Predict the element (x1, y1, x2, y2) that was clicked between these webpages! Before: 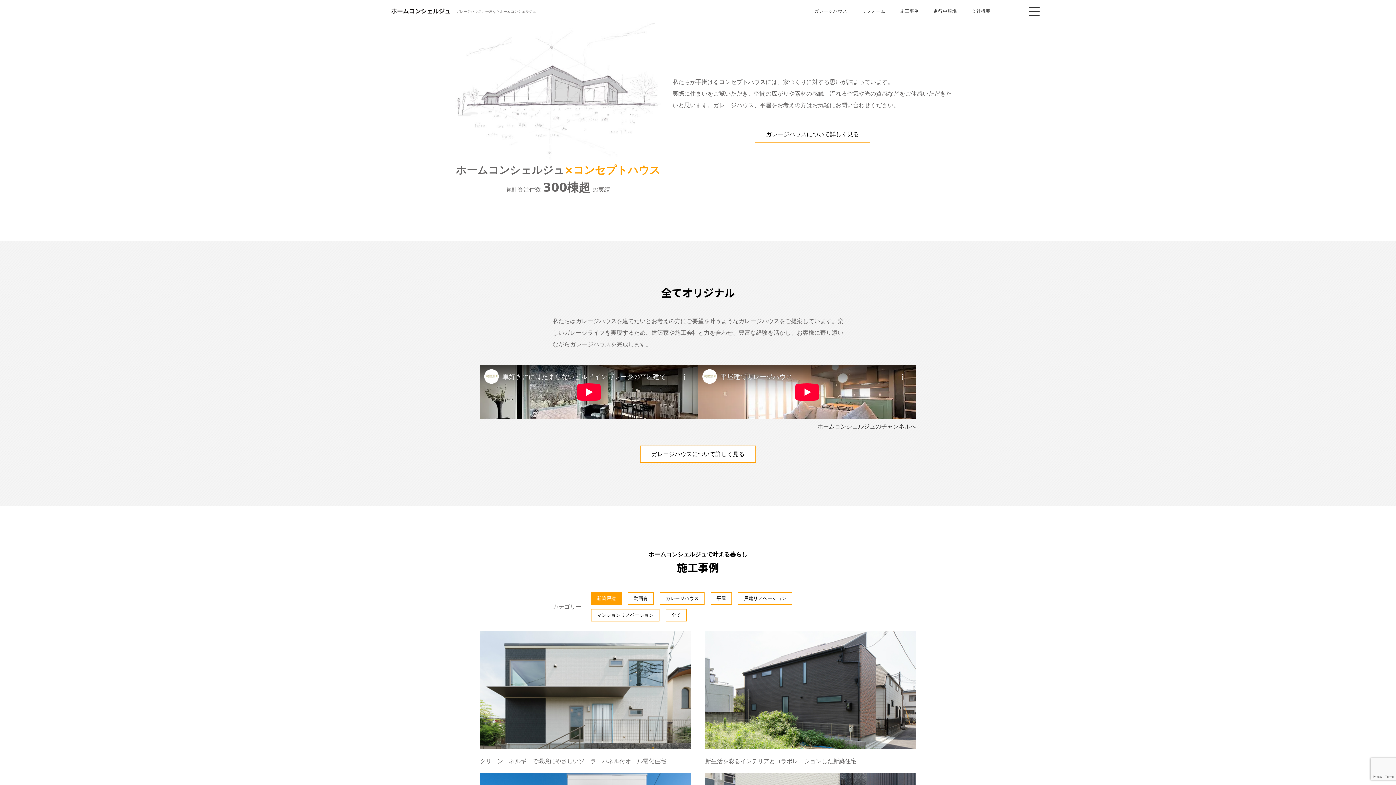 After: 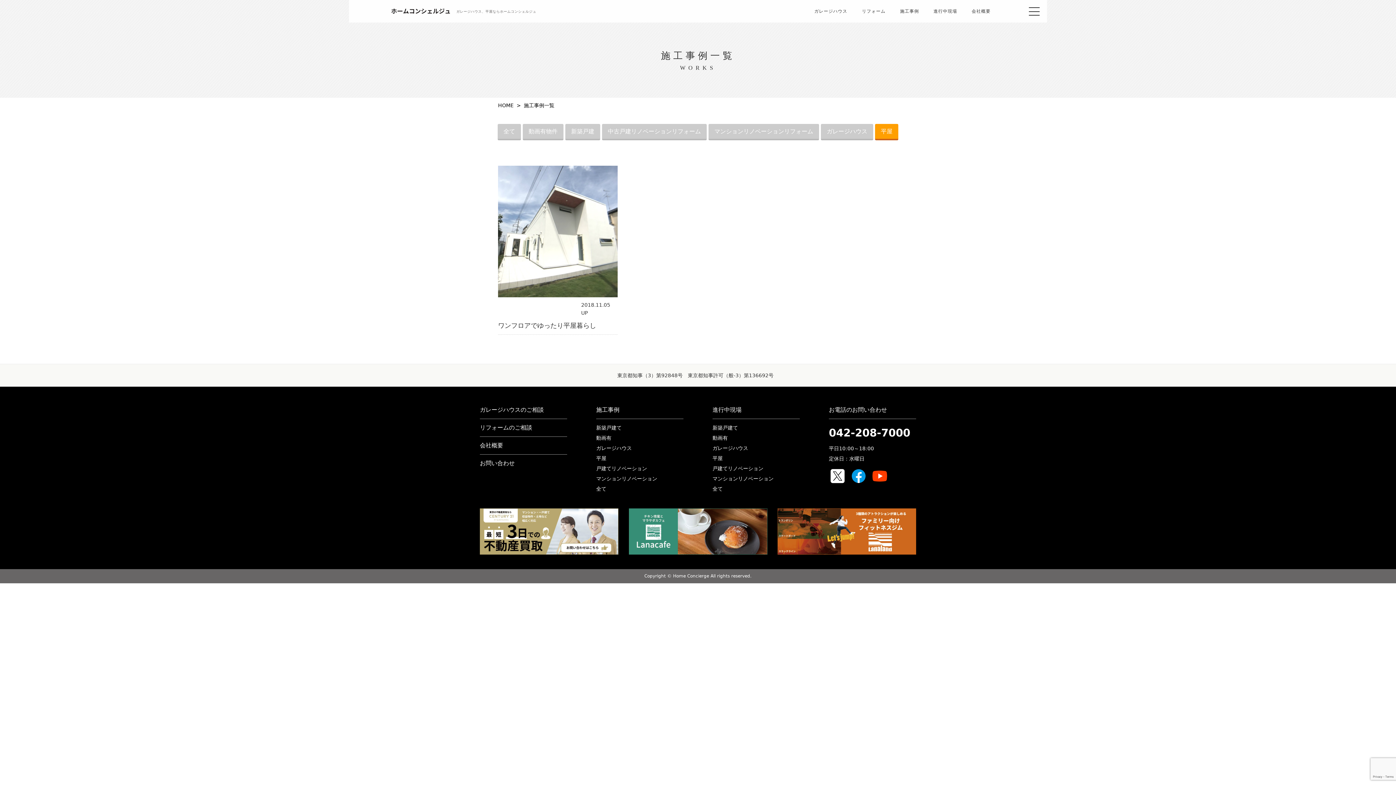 Action: bbox: (710, 592, 732, 605) label: 平屋